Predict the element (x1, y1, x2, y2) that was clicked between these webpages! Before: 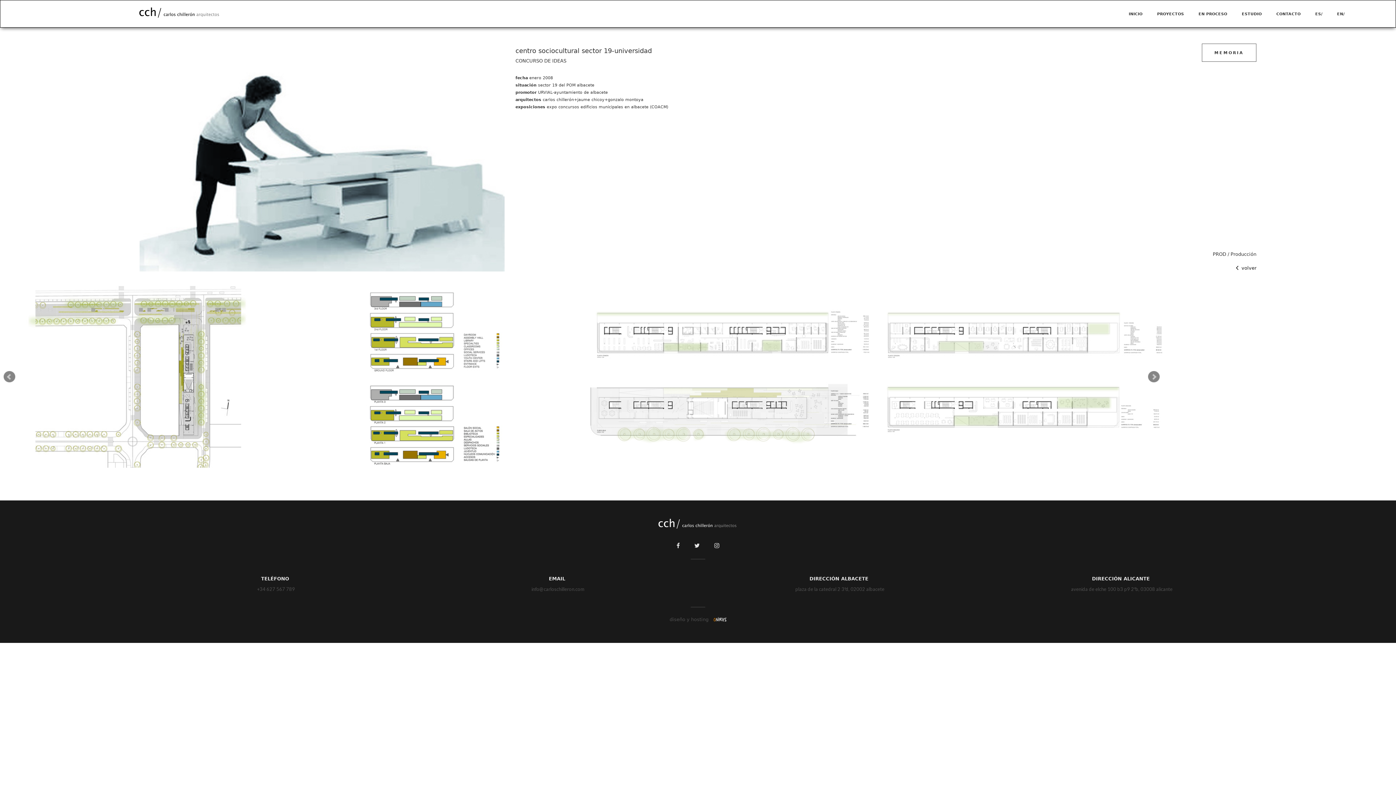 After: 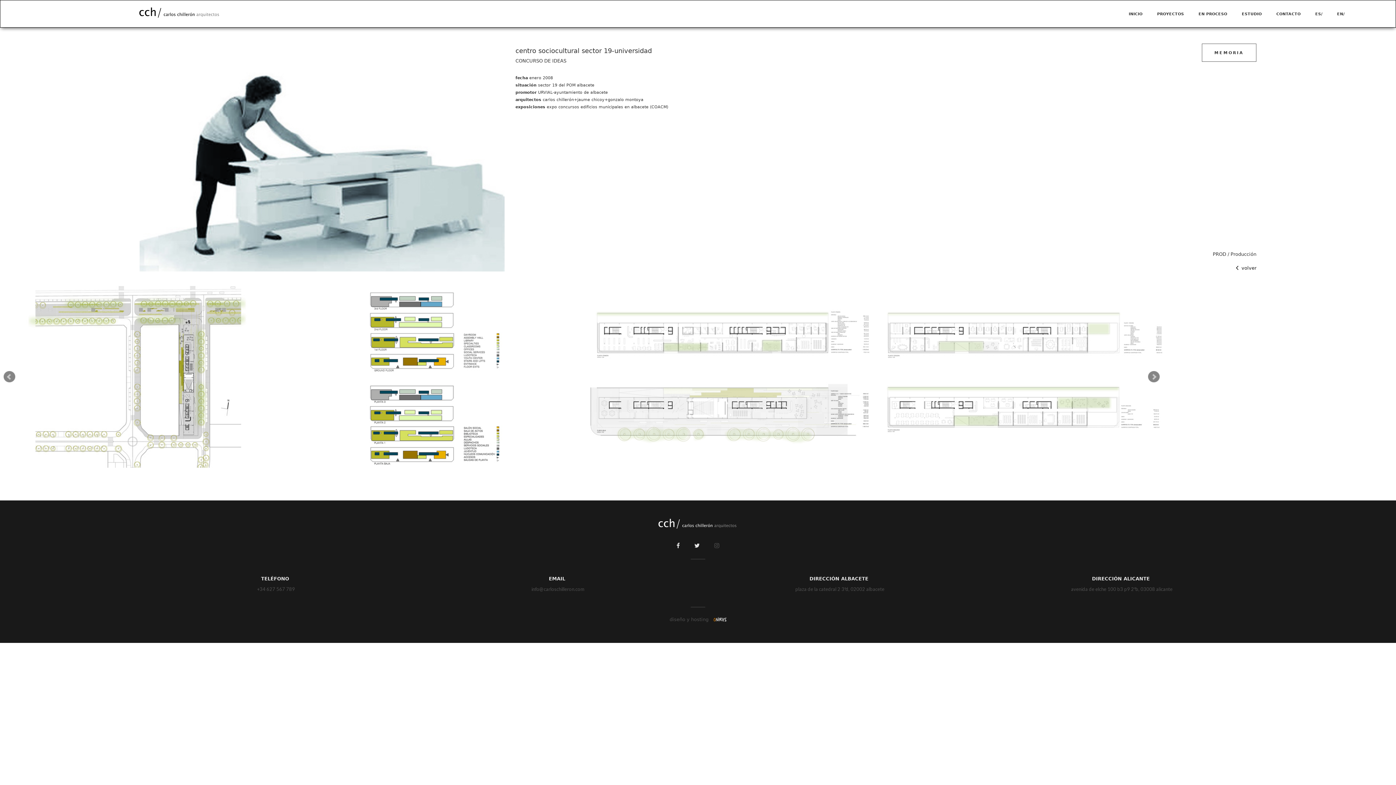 Action: bbox: (714, 542, 719, 549)